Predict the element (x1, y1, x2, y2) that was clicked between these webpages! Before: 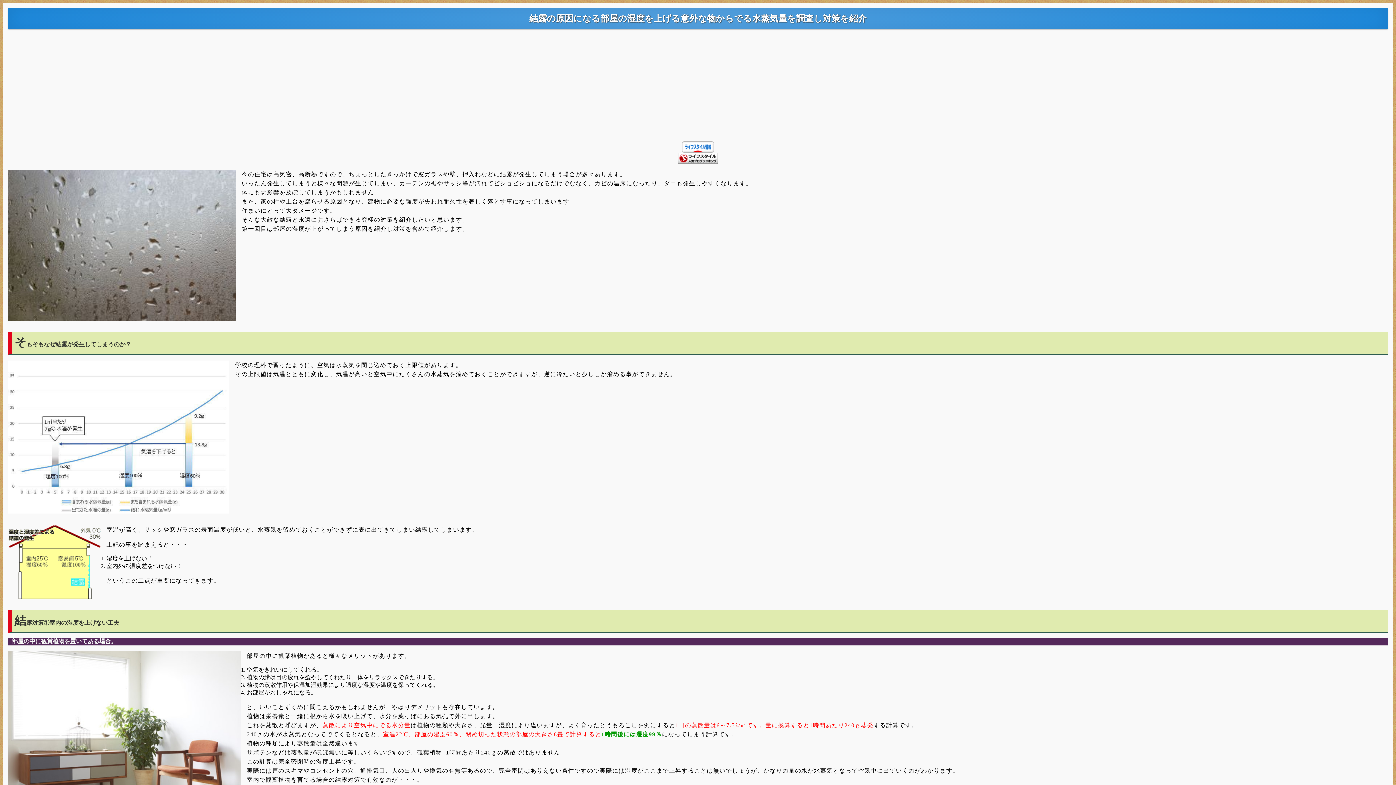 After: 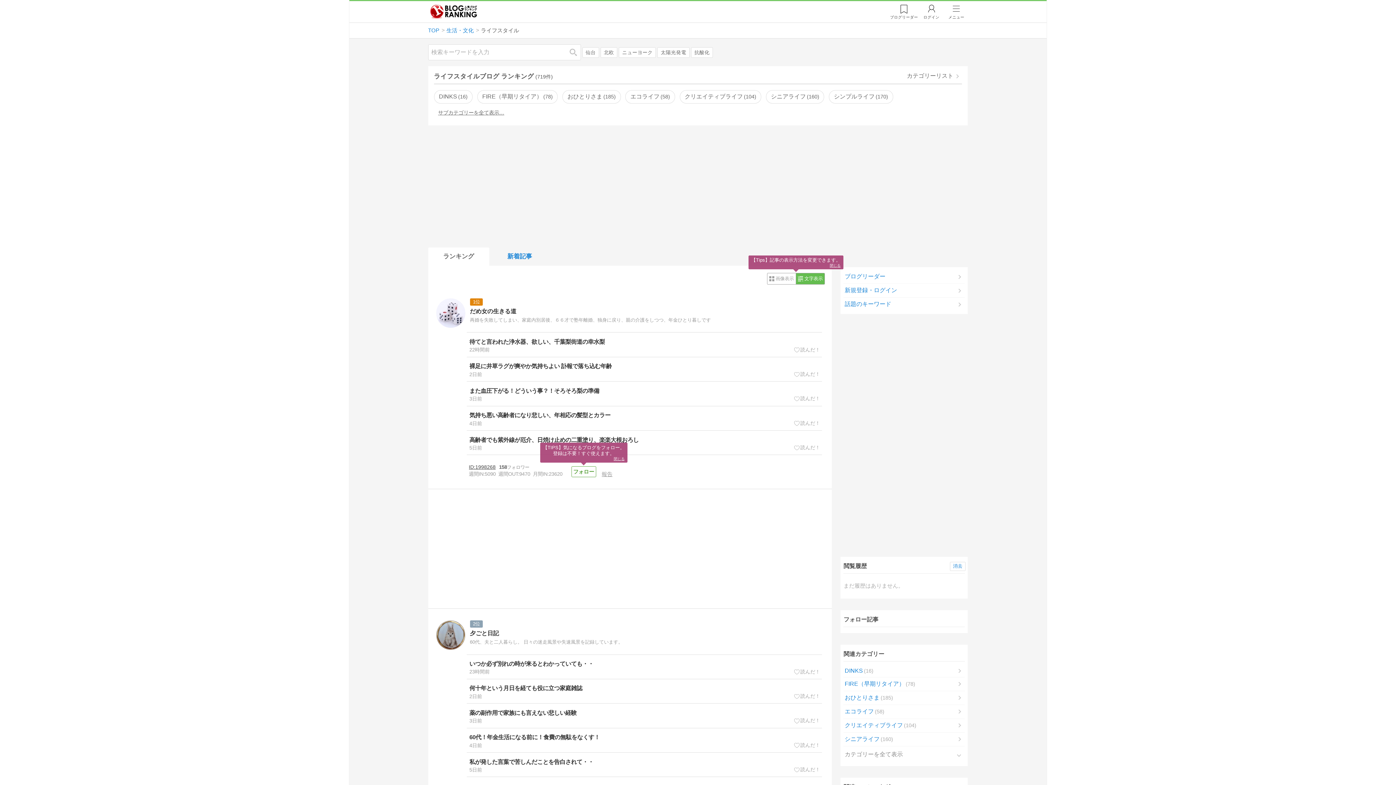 Action: bbox: (8, 152, 1388, 164)